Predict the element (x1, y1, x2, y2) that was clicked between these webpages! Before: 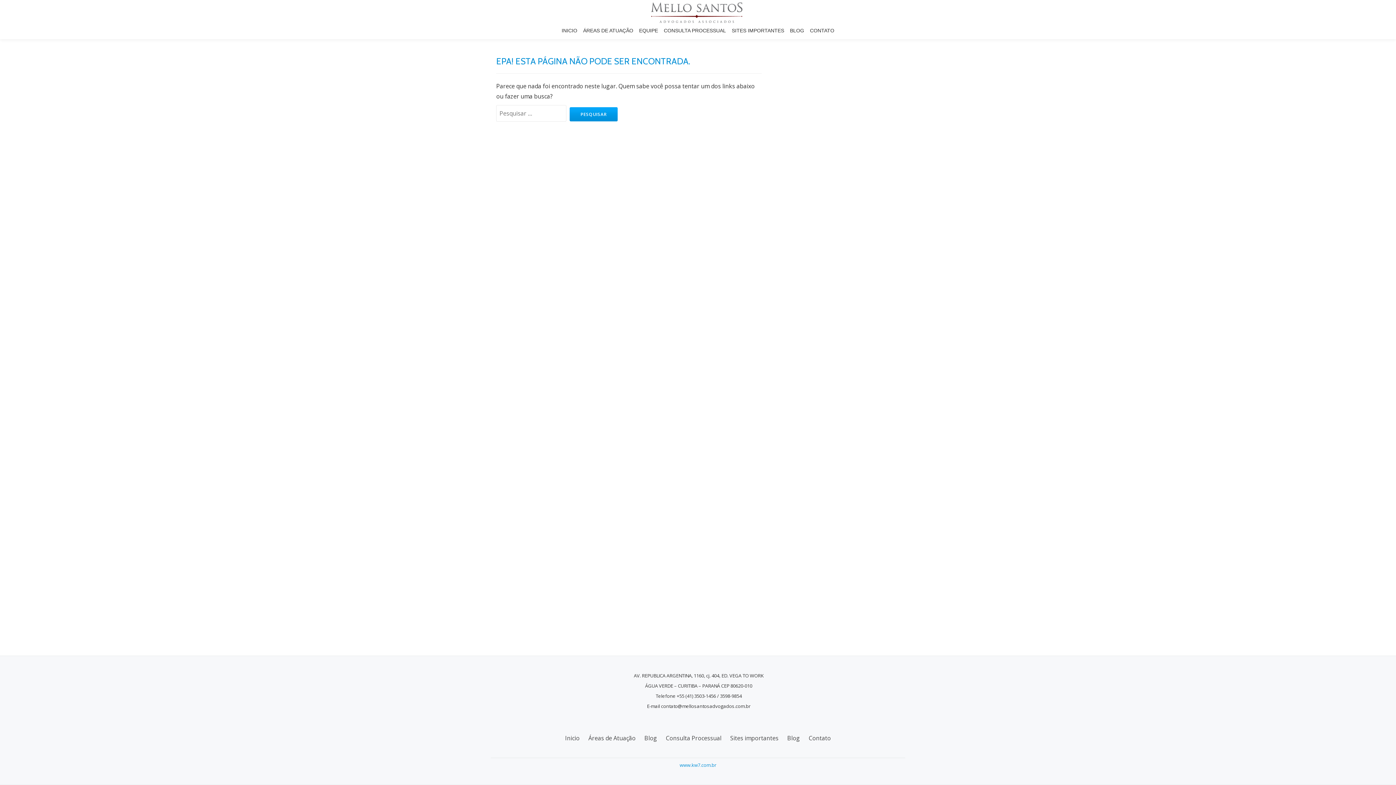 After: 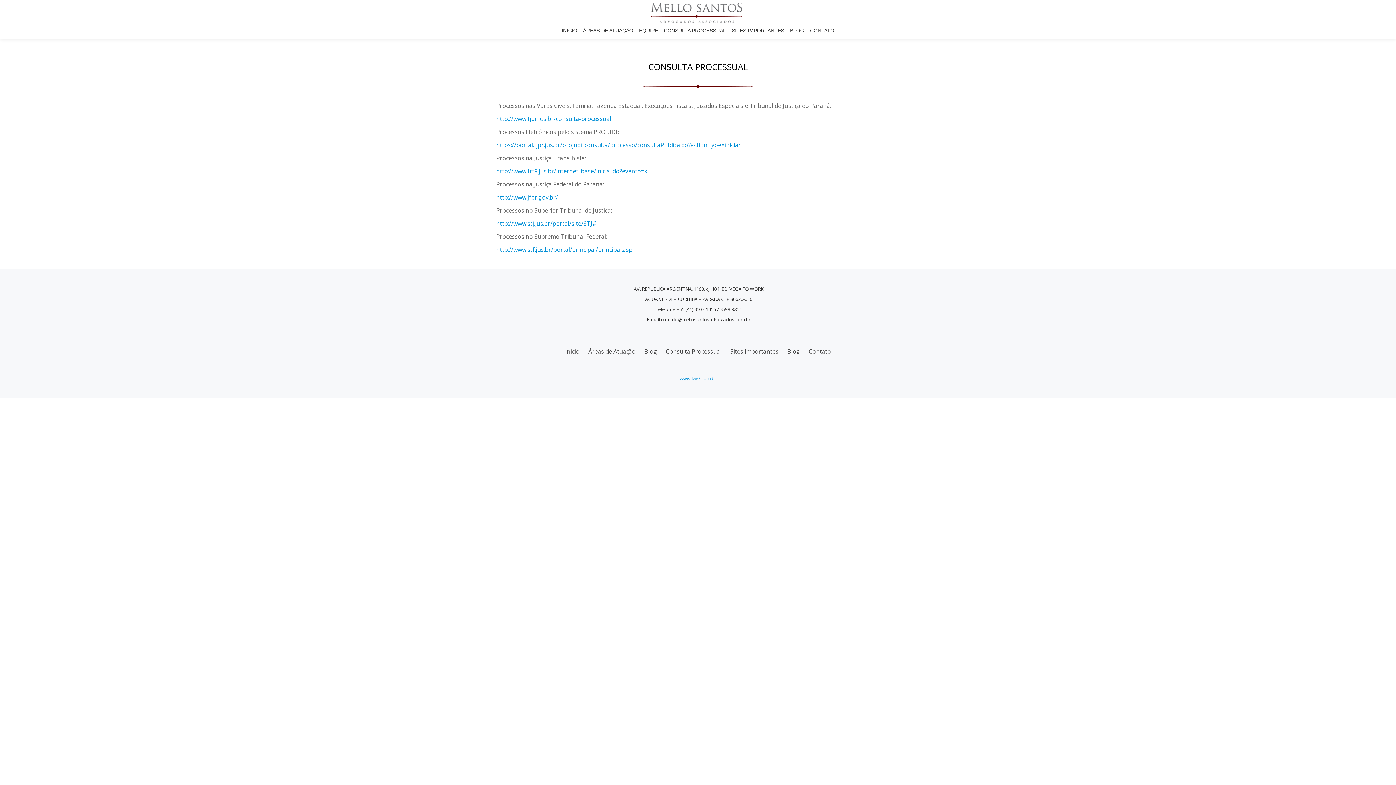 Action: label: Consulta Processual bbox: (666, 734, 721, 742)